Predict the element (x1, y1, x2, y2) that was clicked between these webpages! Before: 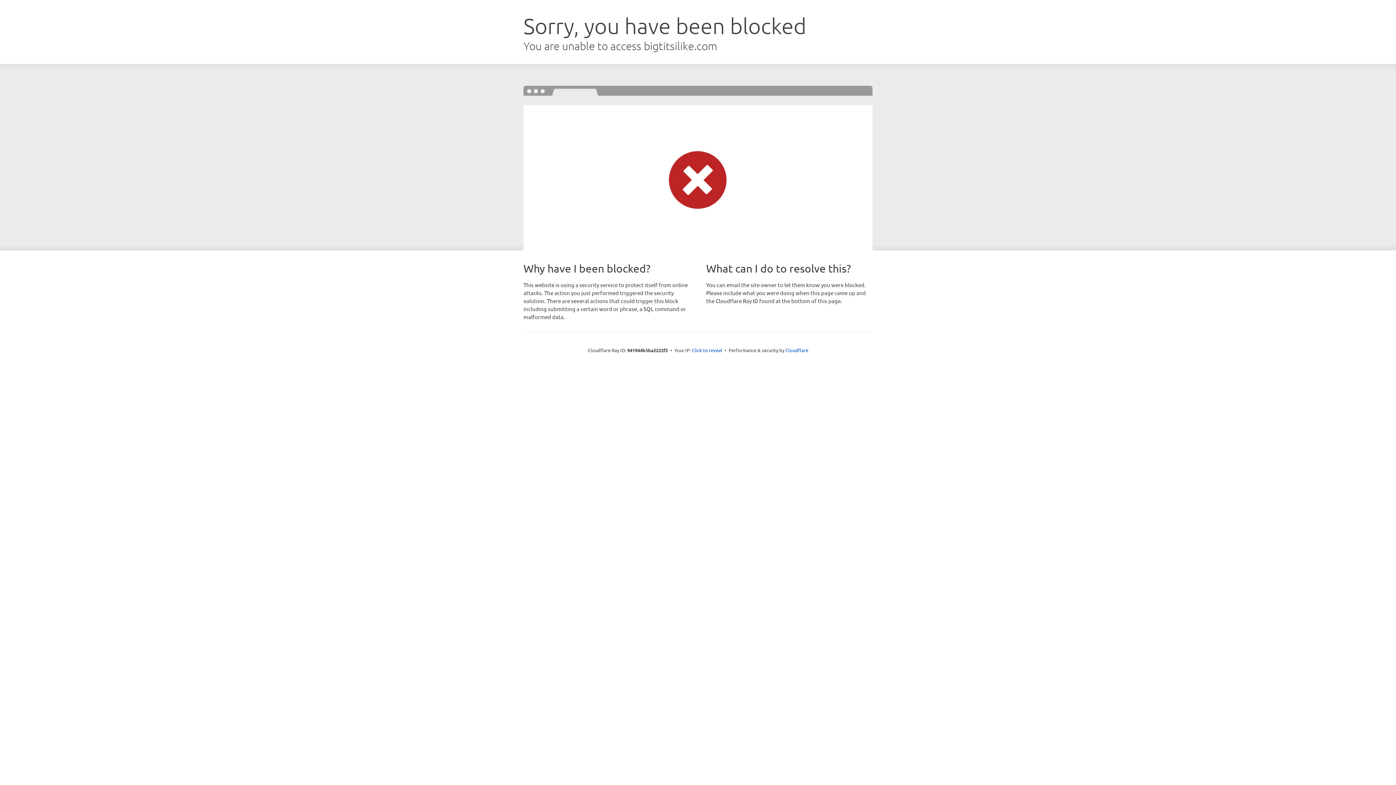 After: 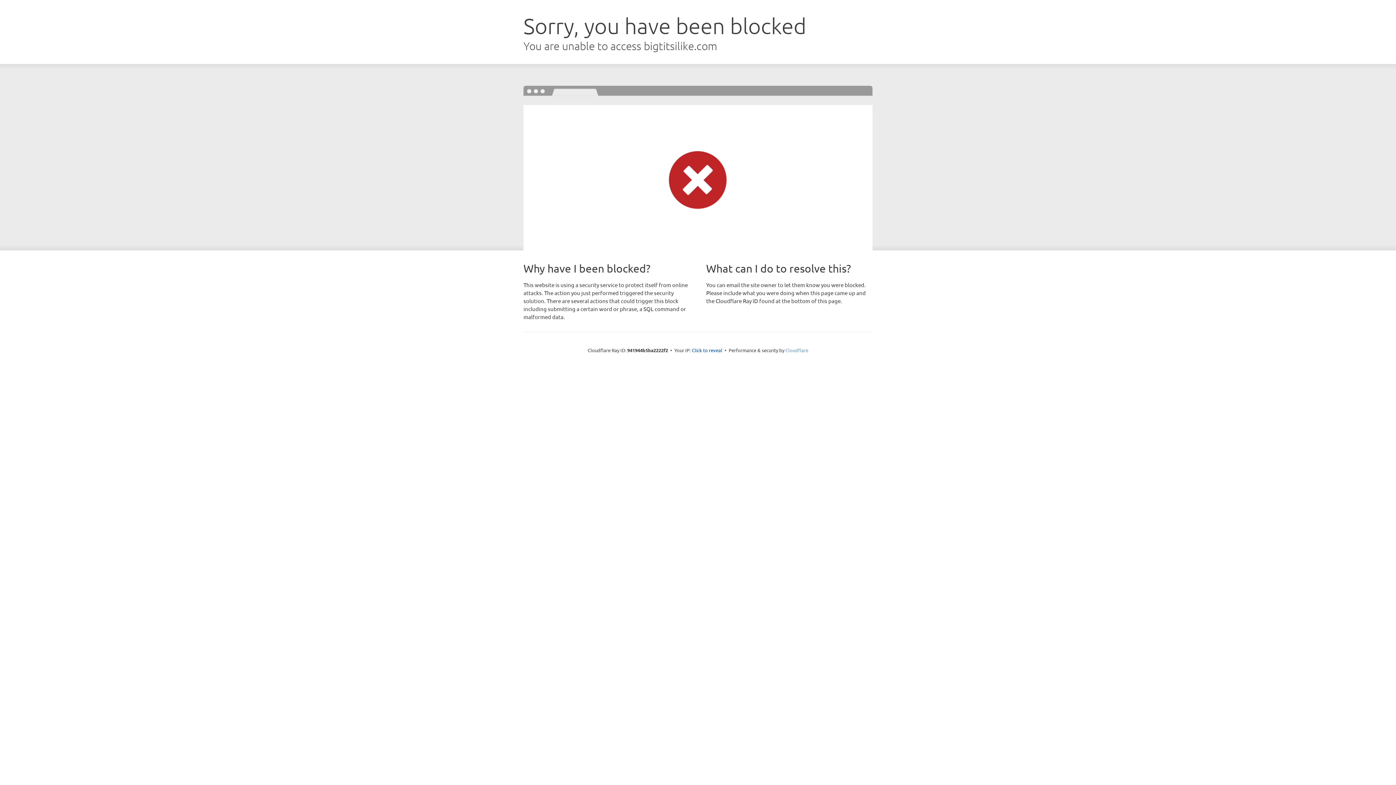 Action: bbox: (785, 347, 808, 353) label: Cloudflare